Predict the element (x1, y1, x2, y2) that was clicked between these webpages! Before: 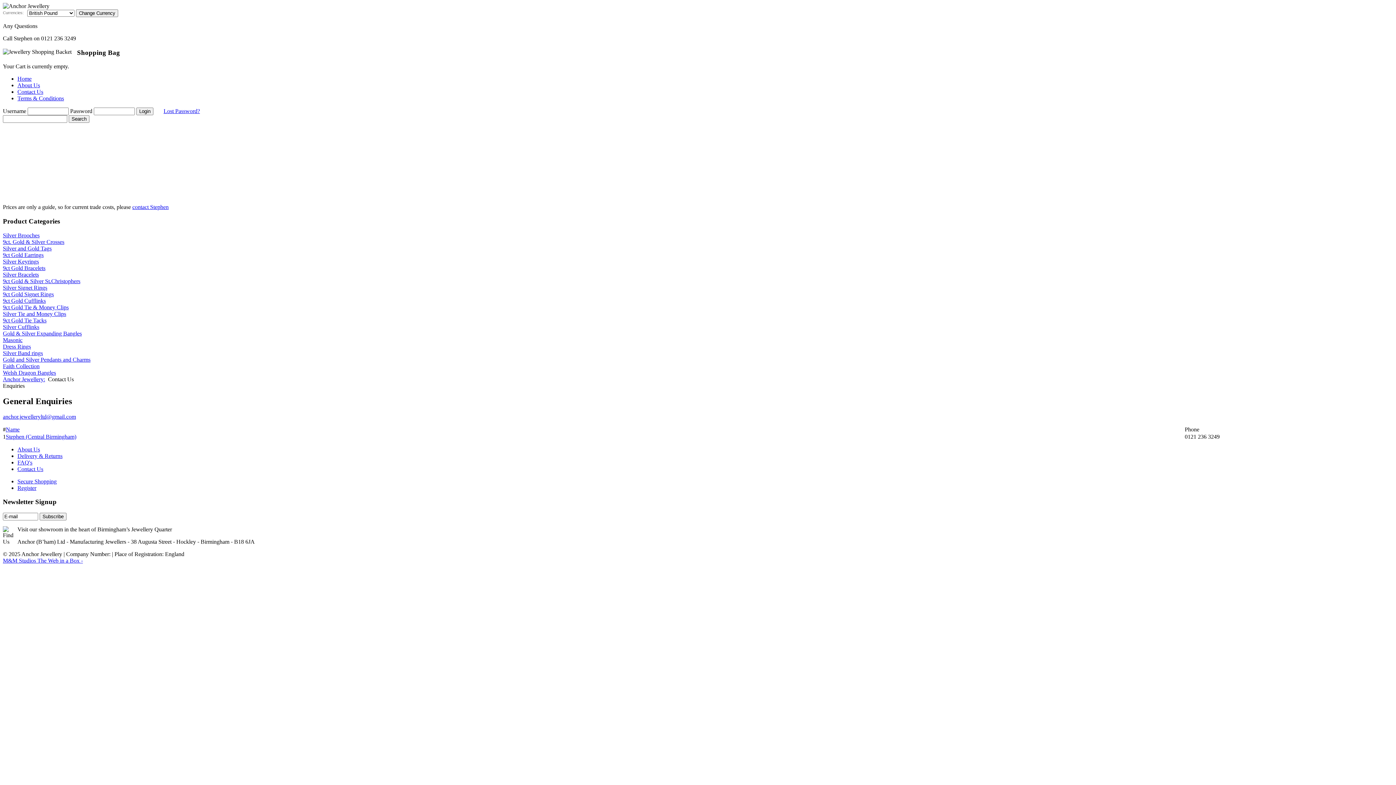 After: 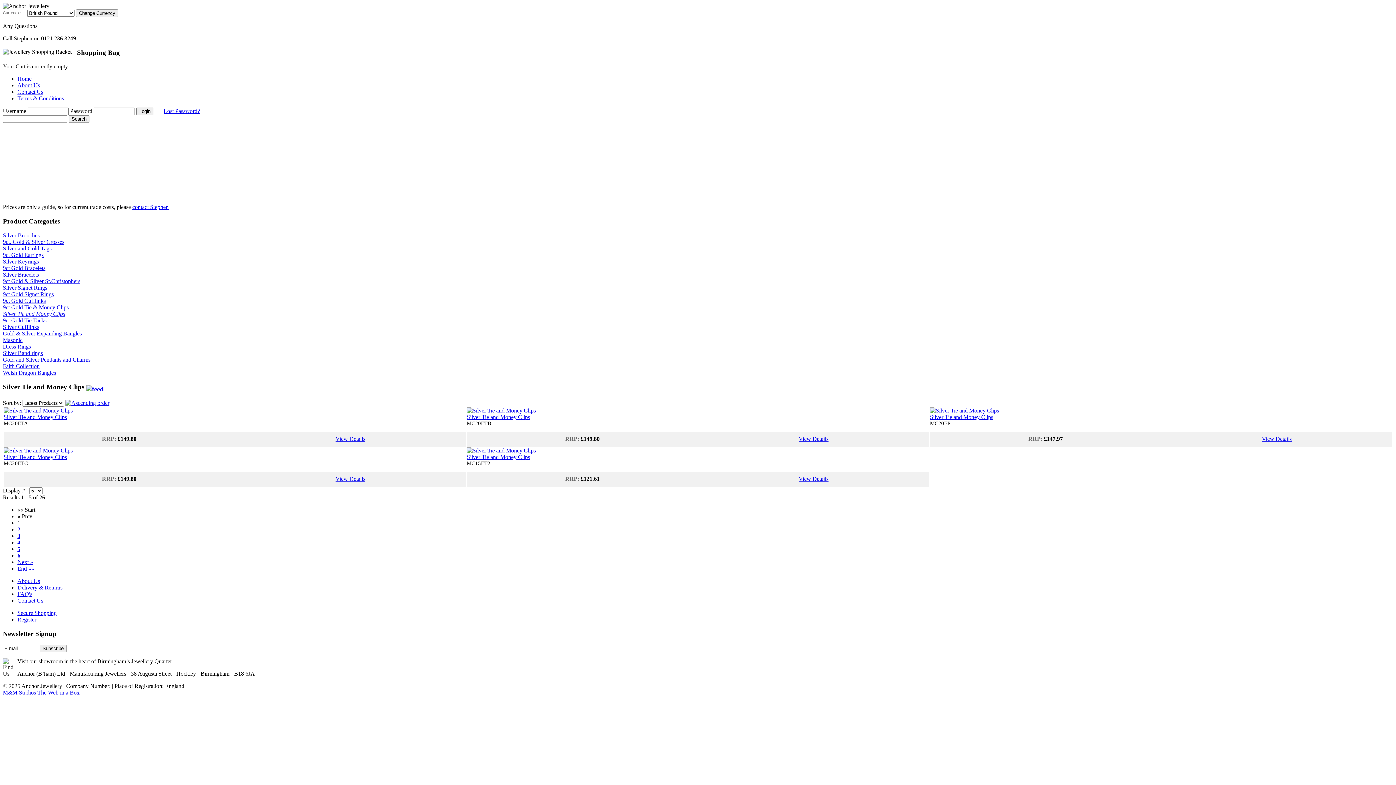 Action: bbox: (2, 310, 1393, 317) label: Silver Tie and Money Clips